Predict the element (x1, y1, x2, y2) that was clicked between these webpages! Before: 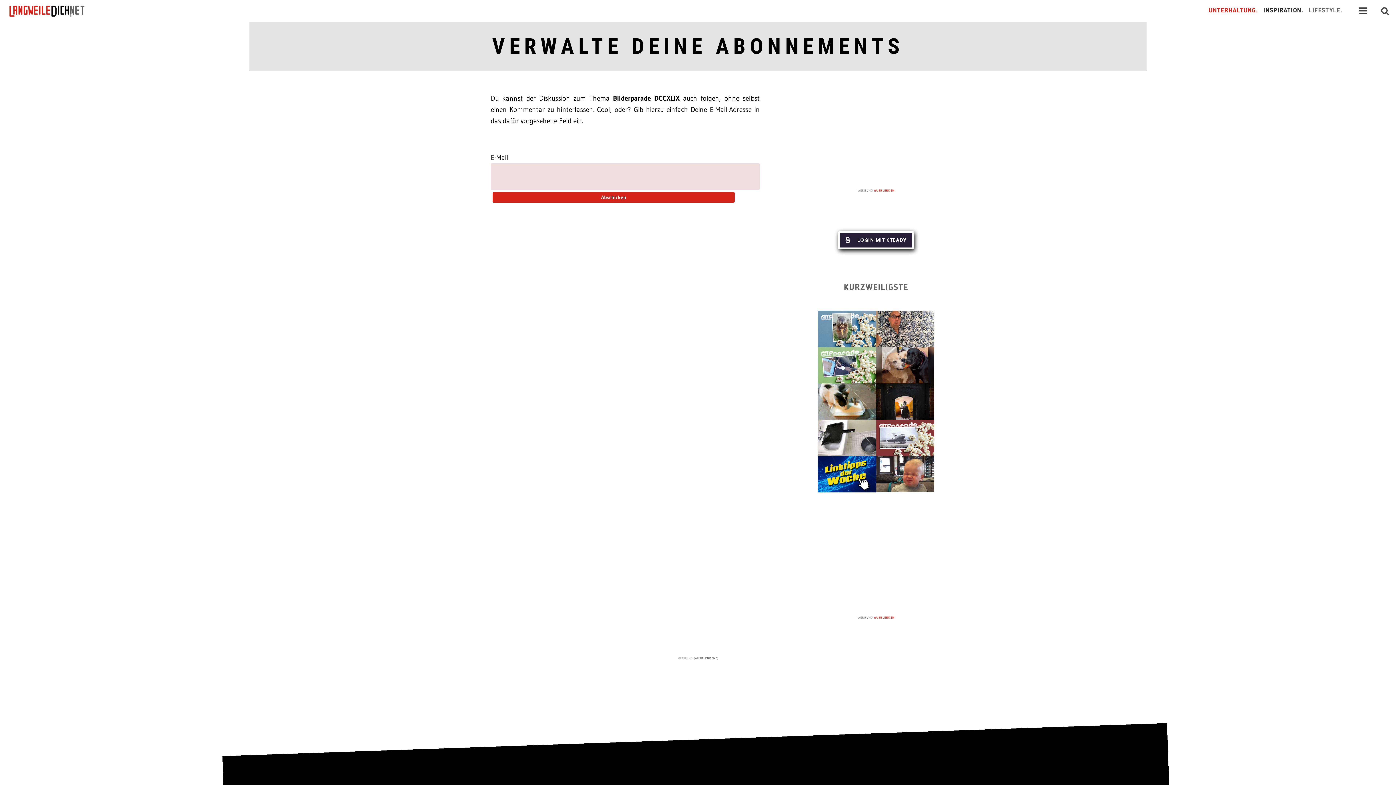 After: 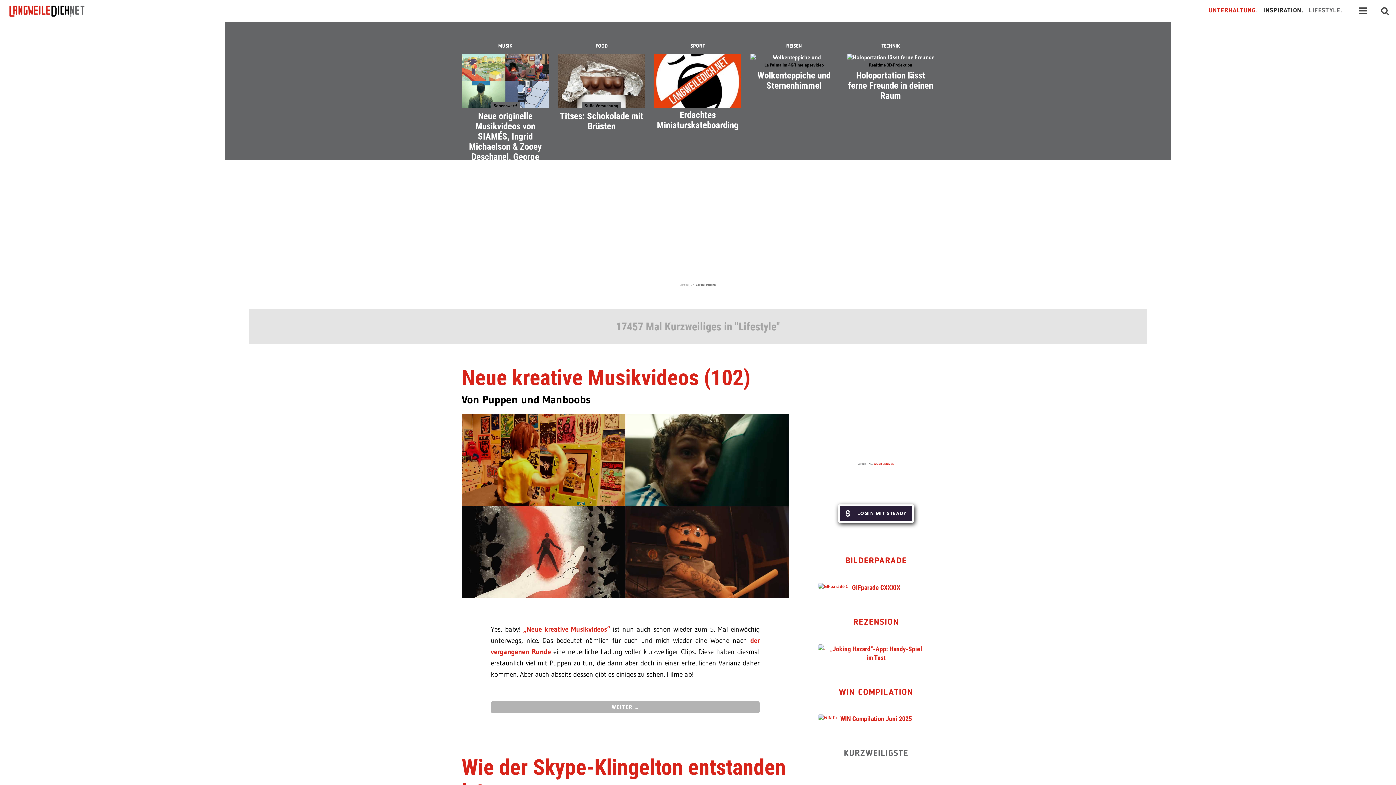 Action: label: LIFESTYLE. bbox: (1306, 0, 1345, 21)